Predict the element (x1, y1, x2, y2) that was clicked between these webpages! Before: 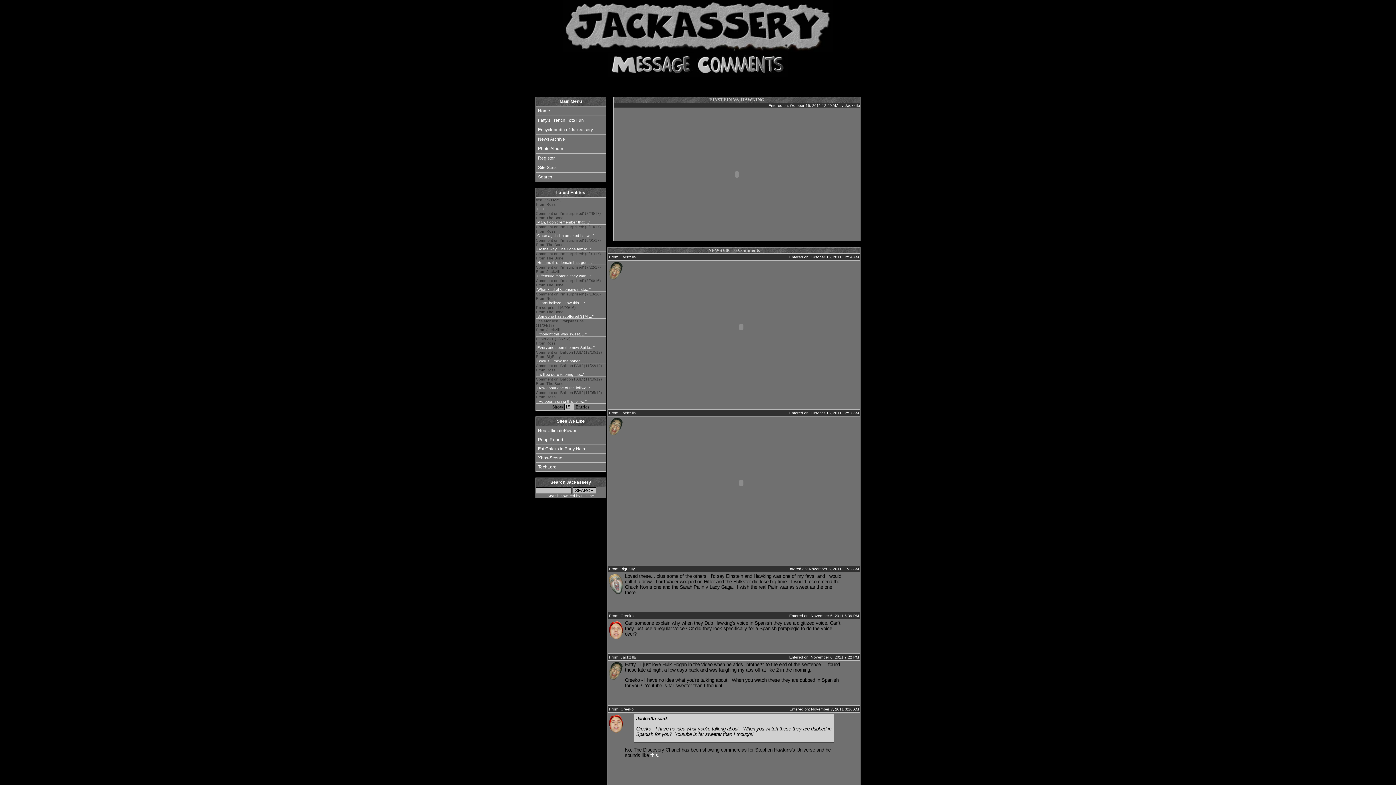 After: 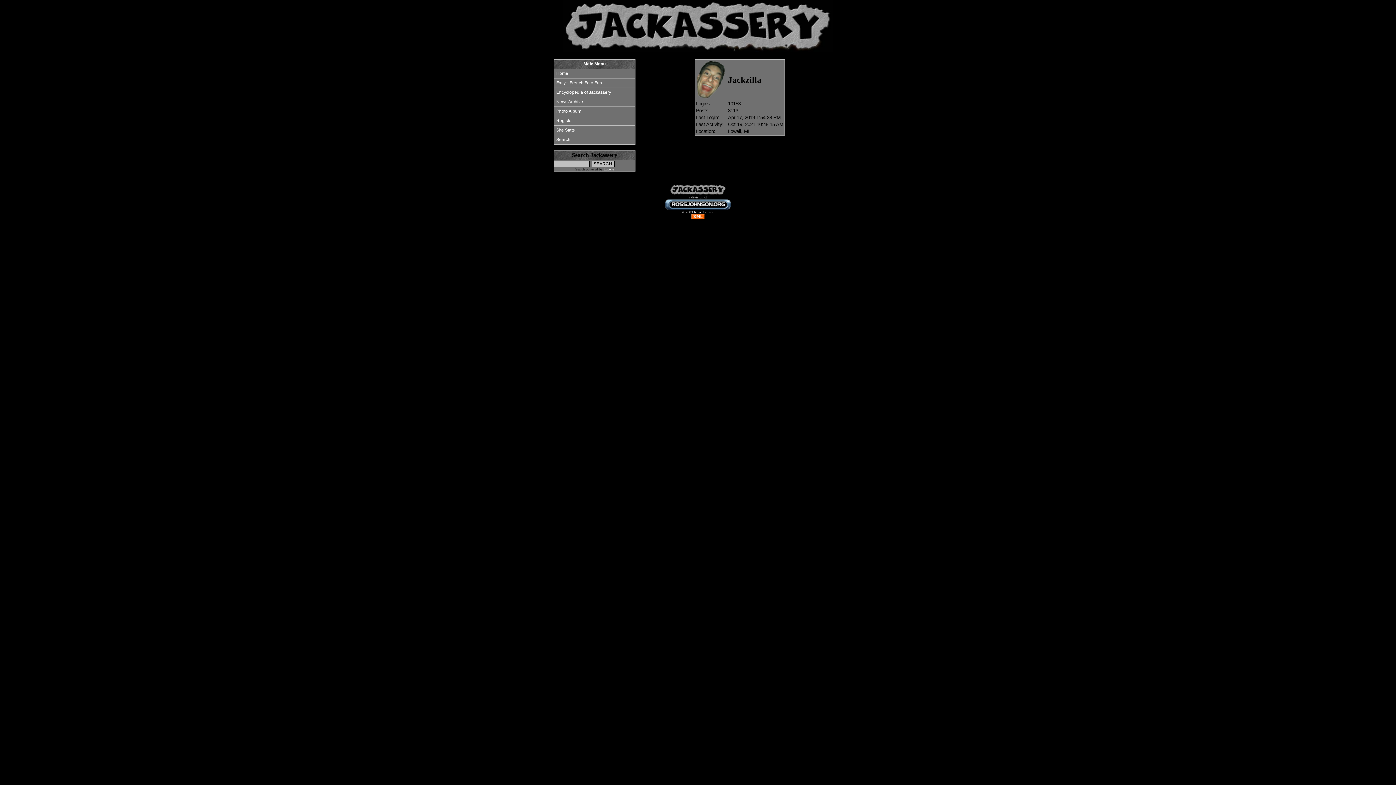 Action: bbox: (609, 432, 623, 437)